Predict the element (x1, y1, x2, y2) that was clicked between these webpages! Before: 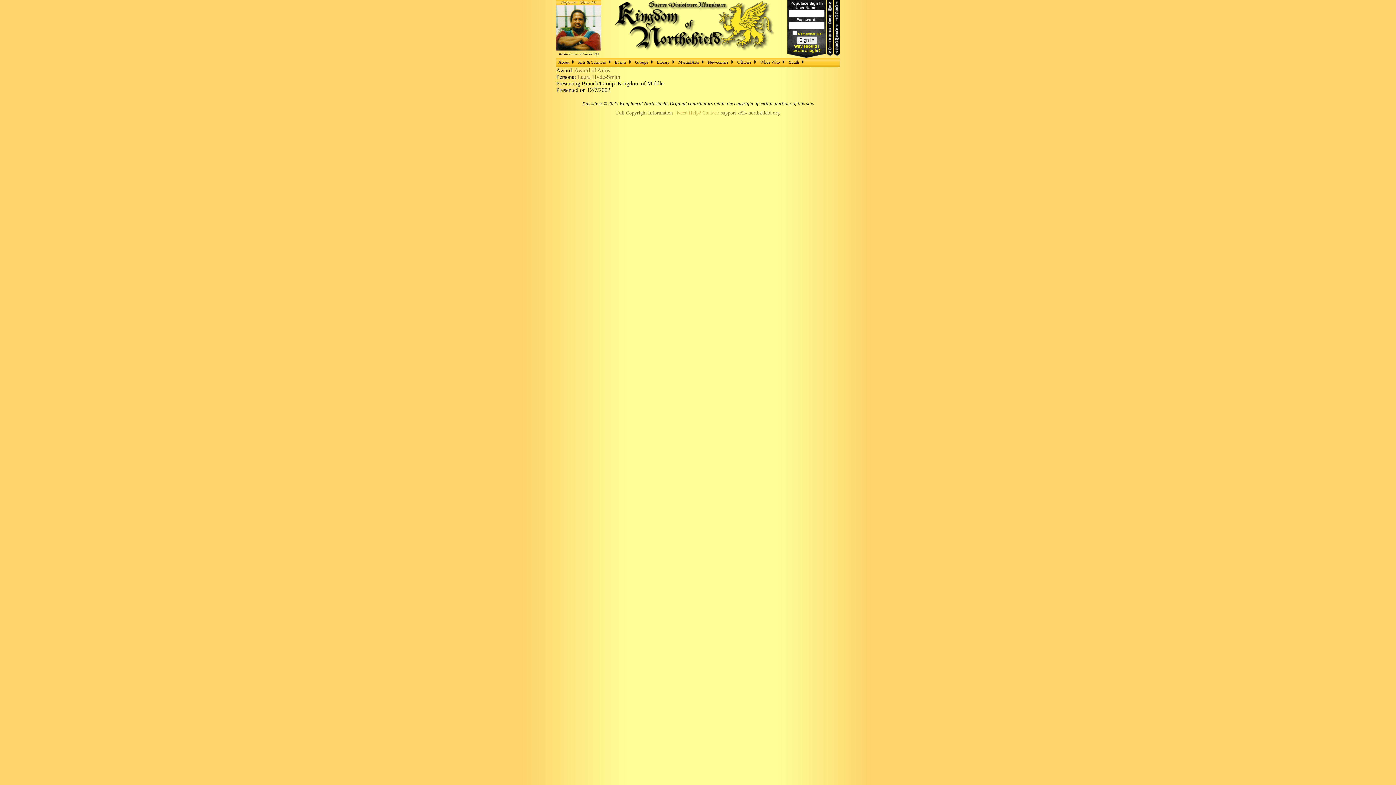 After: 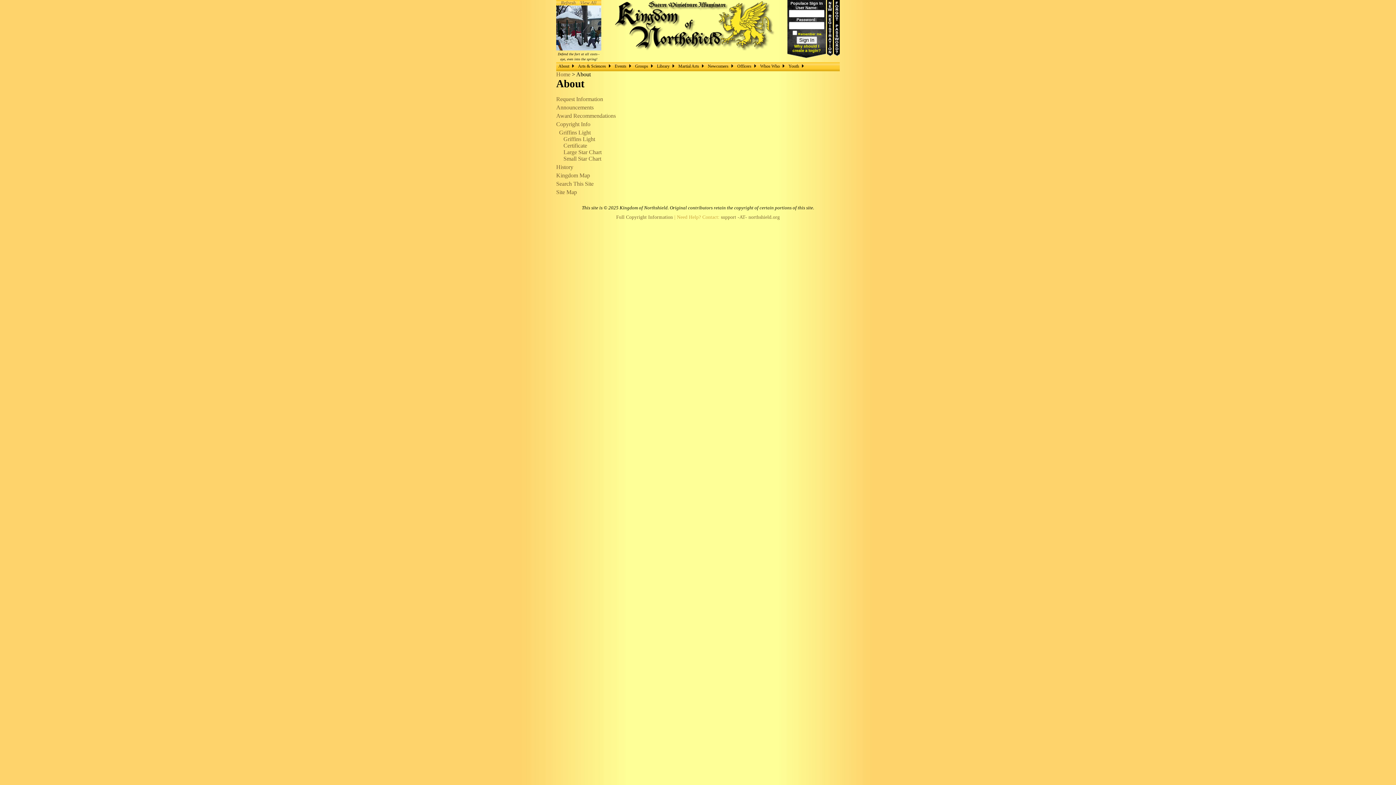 Action: bbox: (556, 58, 576, 65) label: About